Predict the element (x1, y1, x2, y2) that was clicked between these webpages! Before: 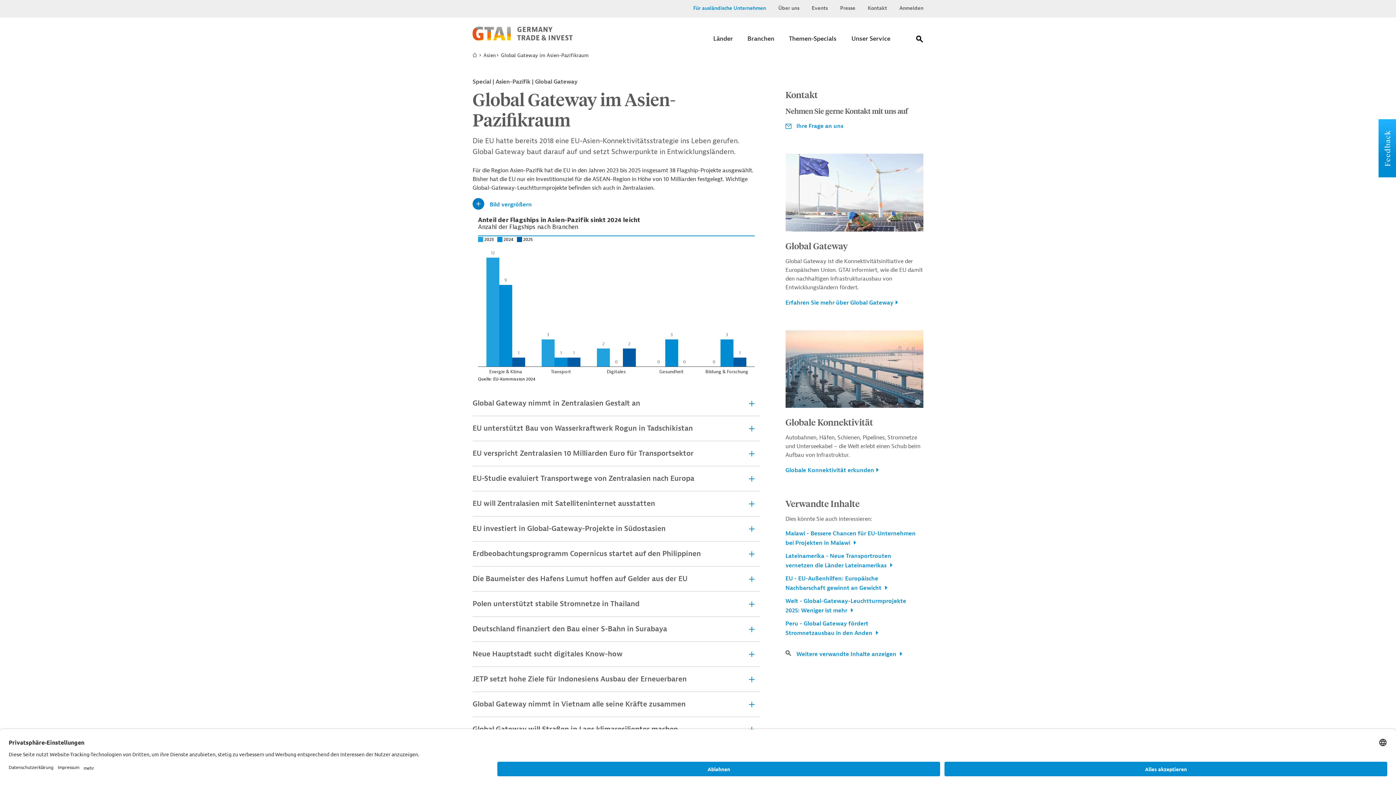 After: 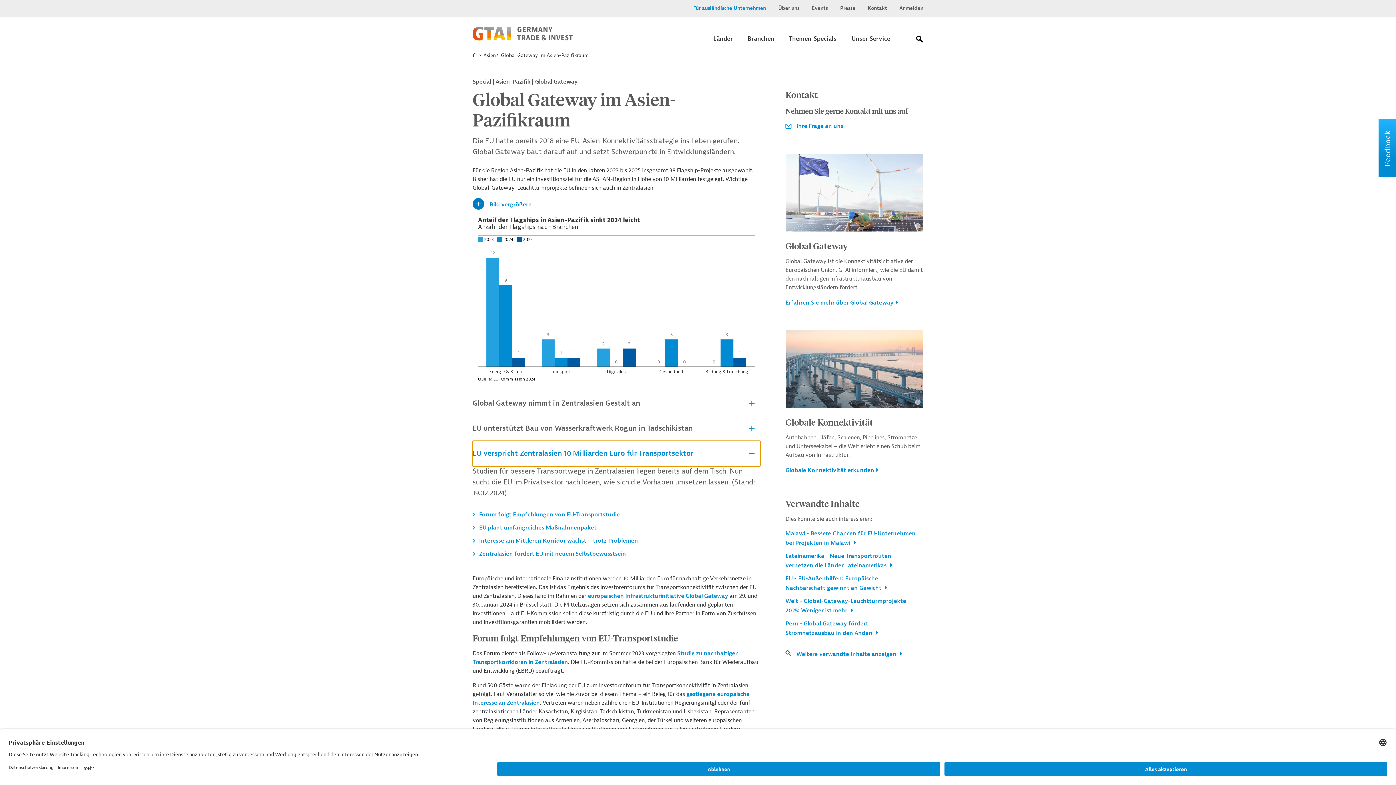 Action: label: EU verspricht Zentralasien 10 Milliarden Euro für Transportsektor bbox: (472, 441, 760, 466)